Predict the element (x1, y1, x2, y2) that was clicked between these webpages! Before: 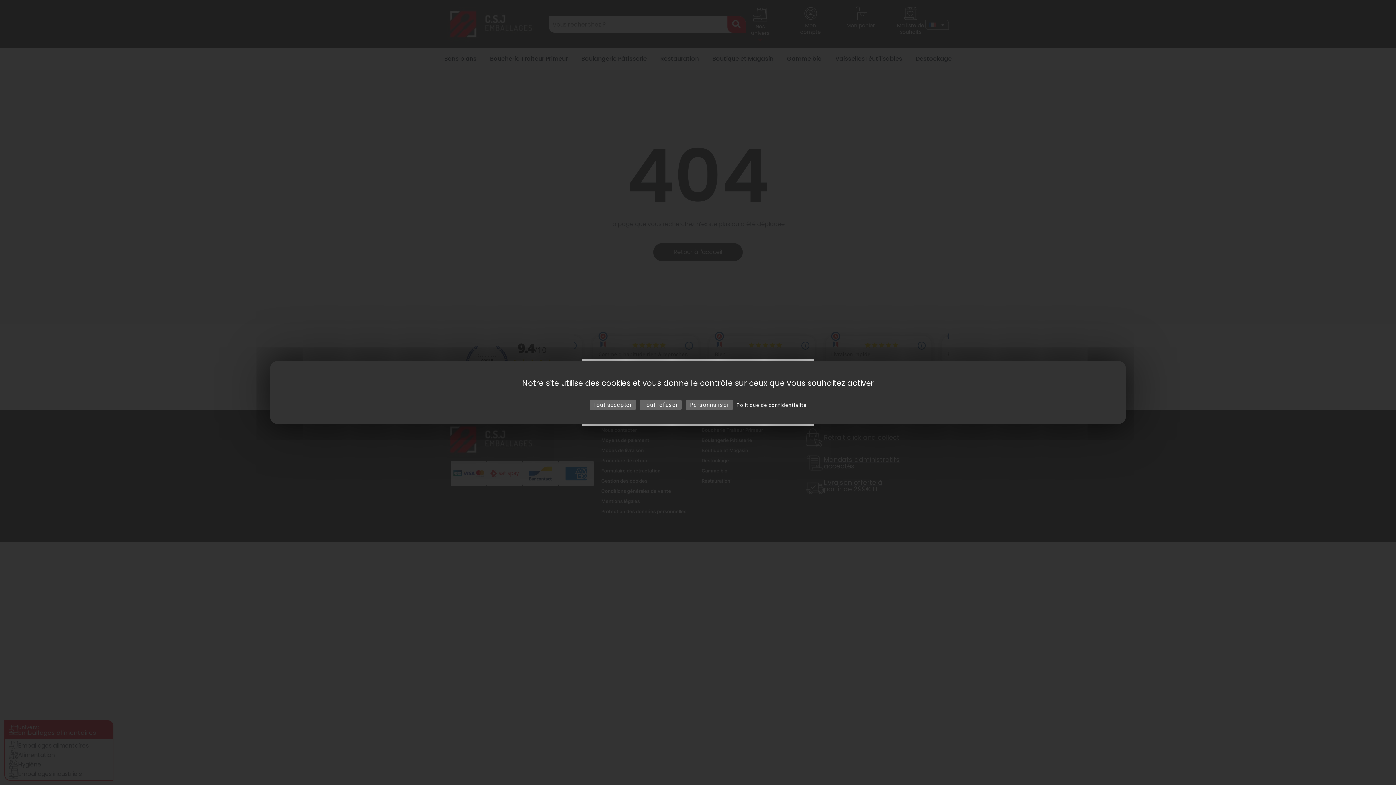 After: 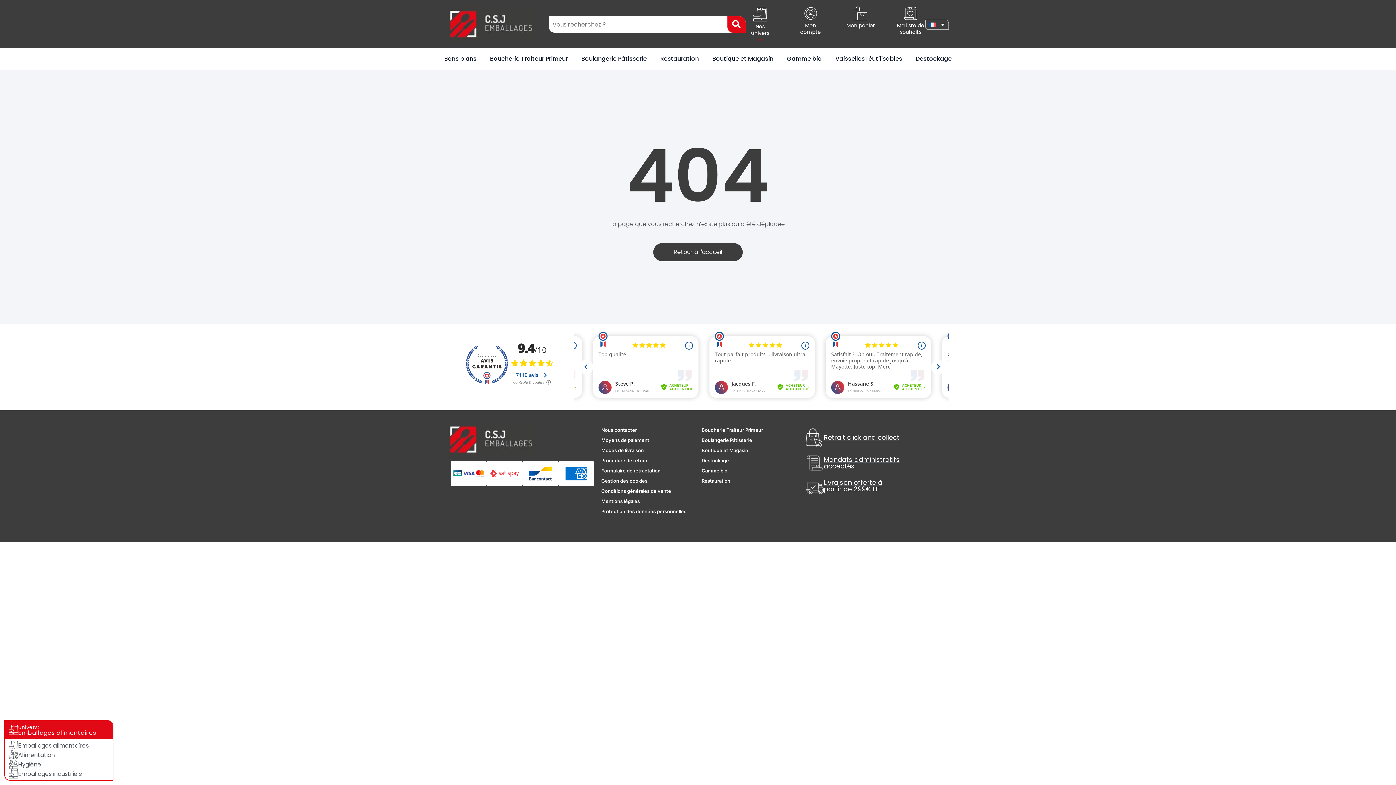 Action: bbox: (589, 399, 635, 410) label: Tout accepter